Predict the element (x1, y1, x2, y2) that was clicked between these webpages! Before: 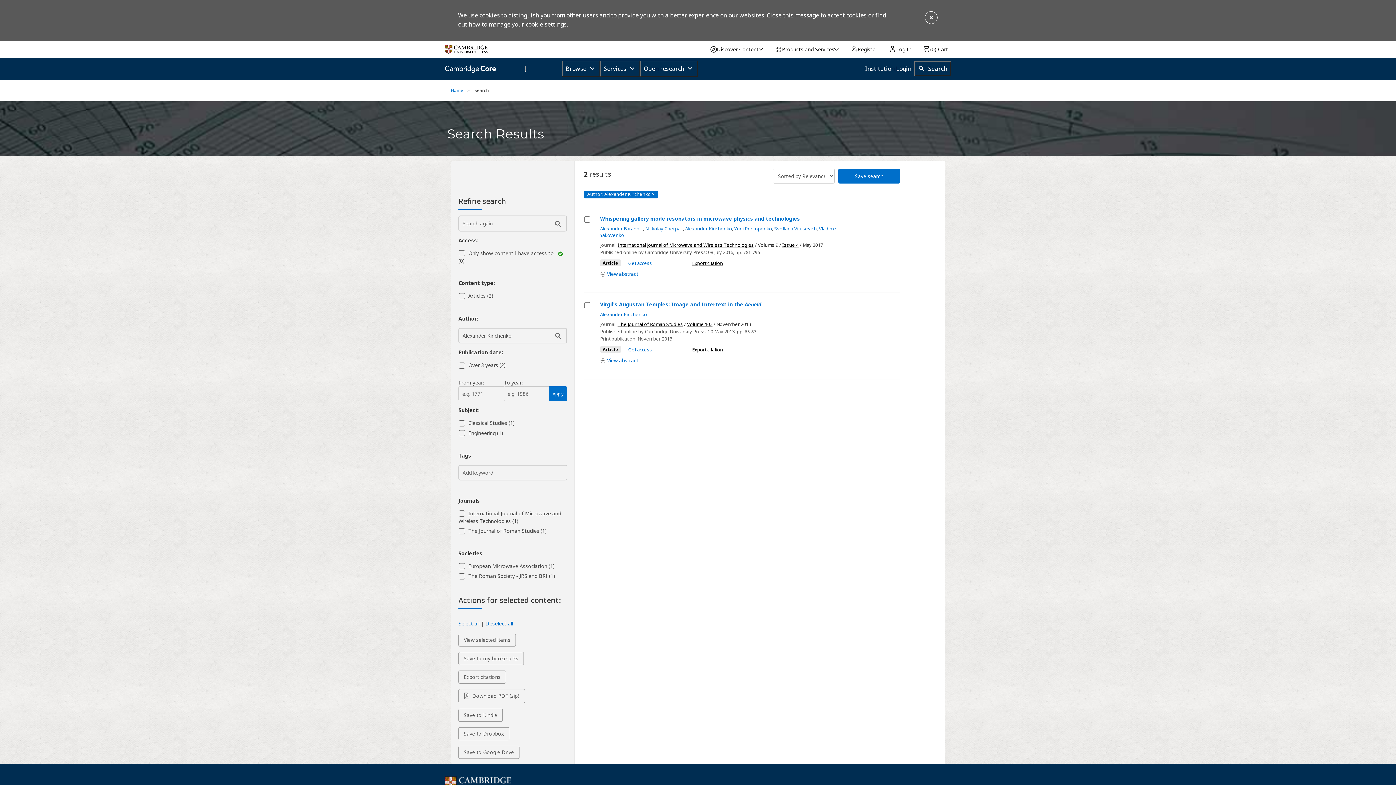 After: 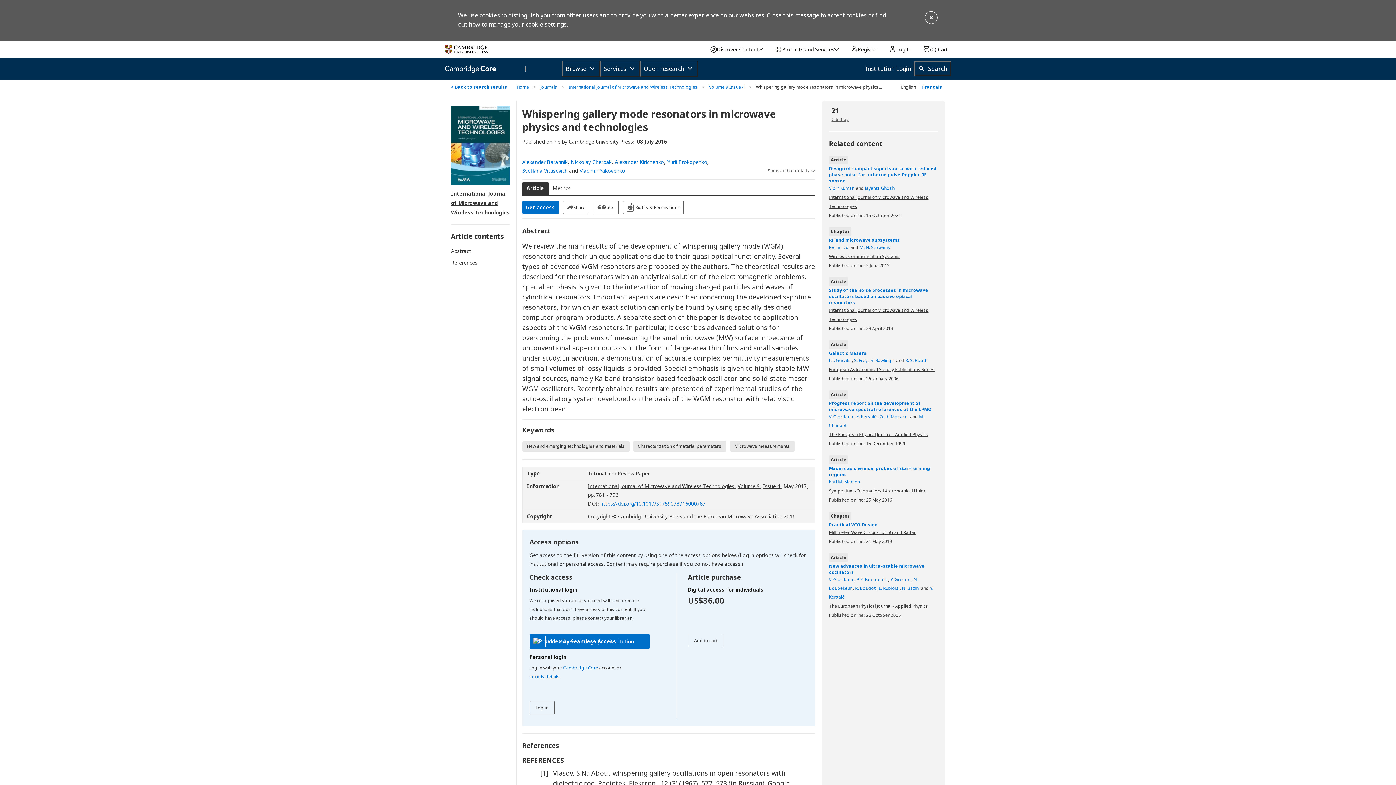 Action: bbox: (600, 216, 840, 221) label: Whispering gallery mode resonators in microwave physics and technologies